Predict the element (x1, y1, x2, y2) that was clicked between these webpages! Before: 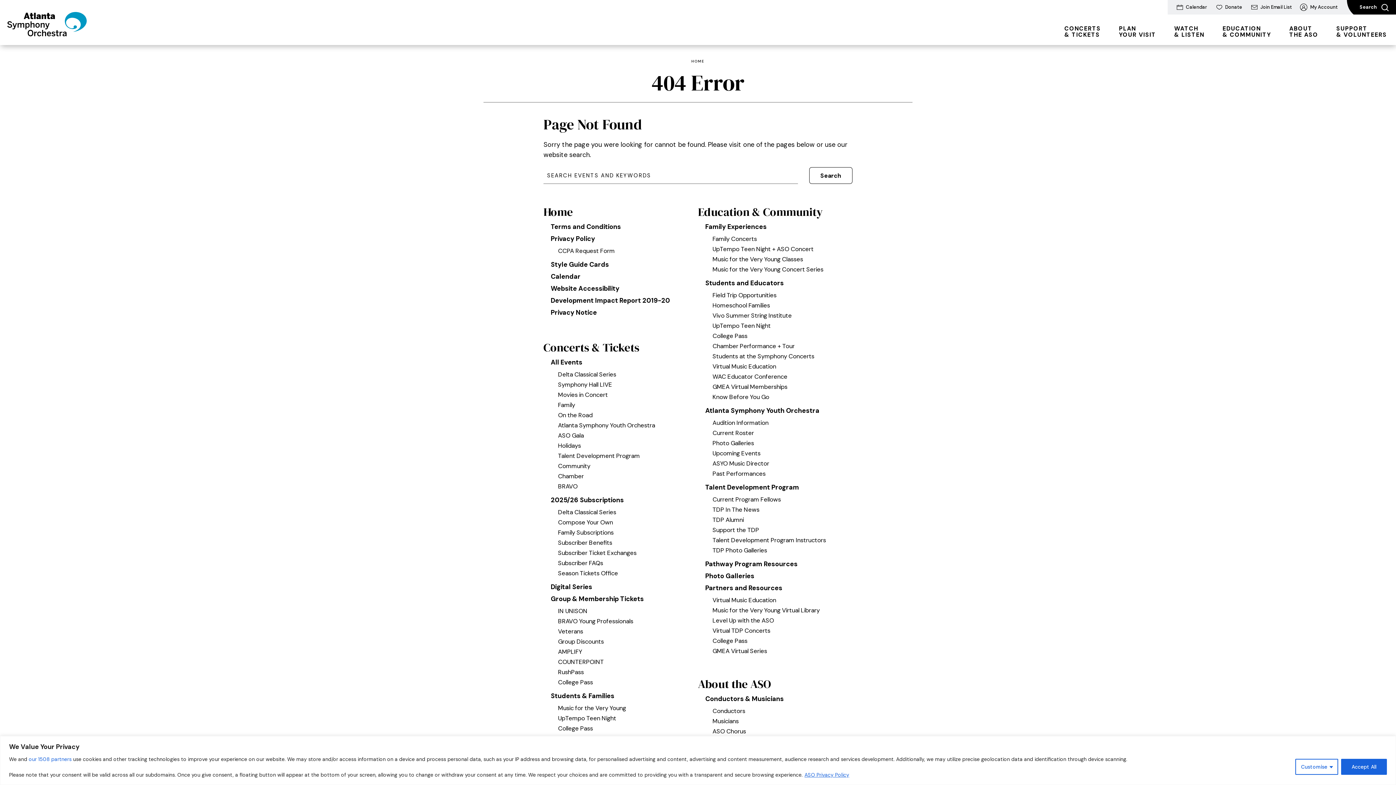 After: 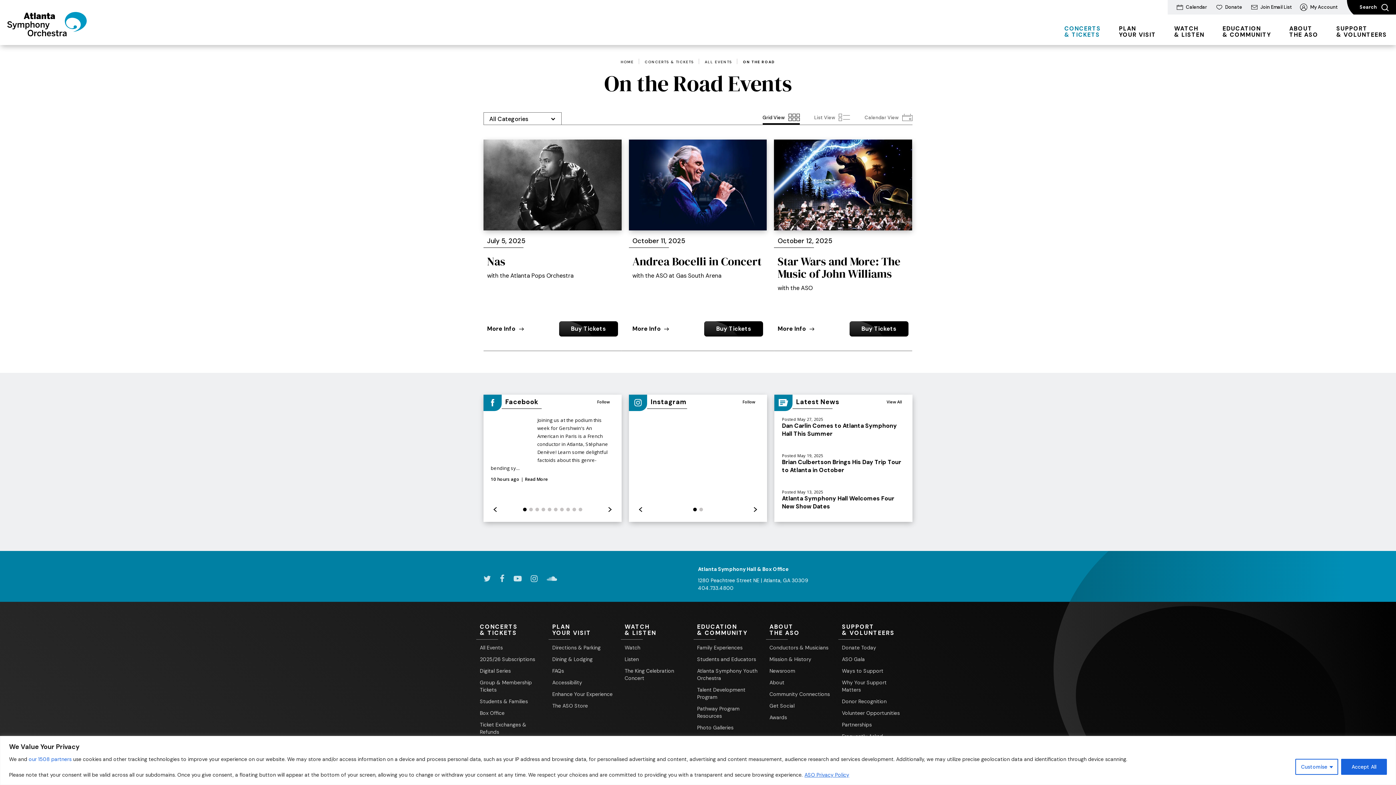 Action: label: On the Road bbox: (543, 411, 592, 419)